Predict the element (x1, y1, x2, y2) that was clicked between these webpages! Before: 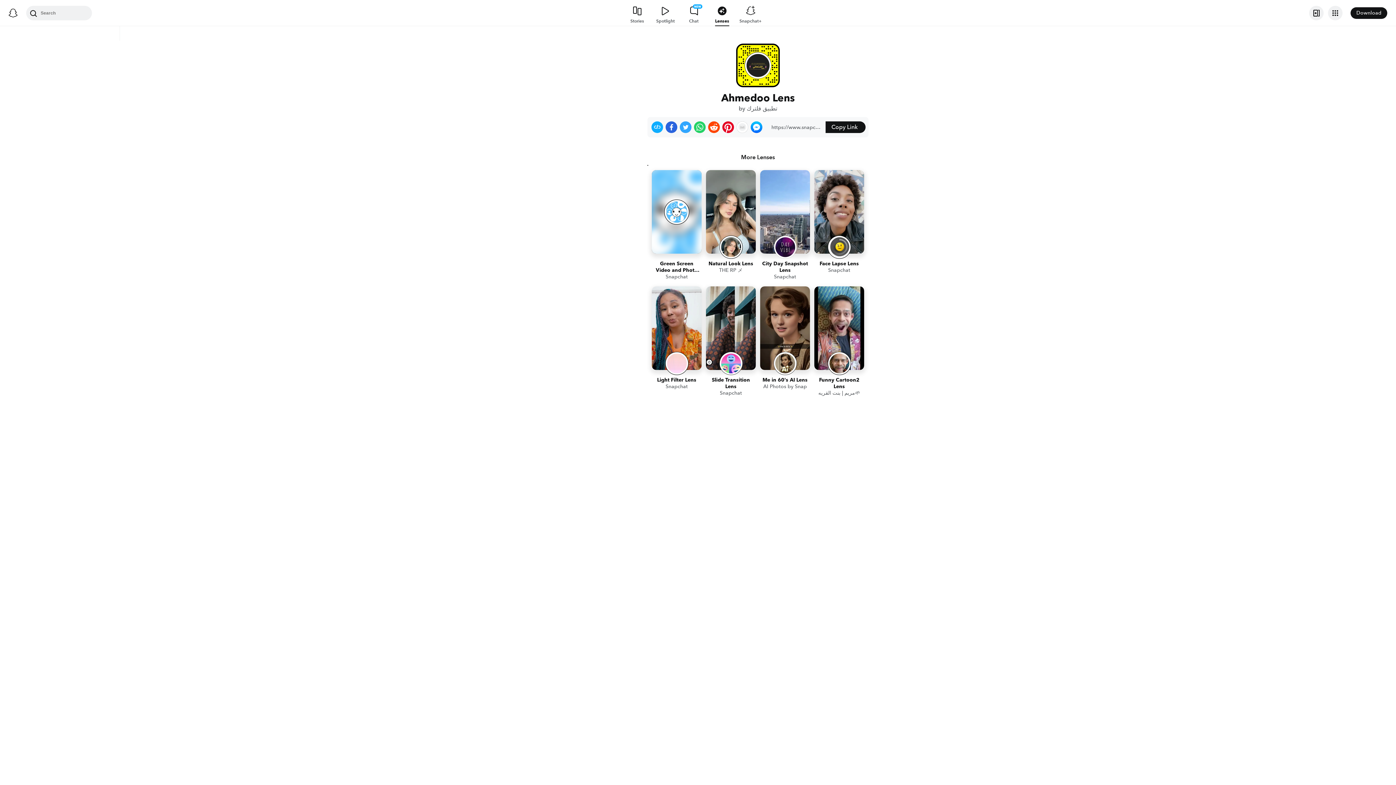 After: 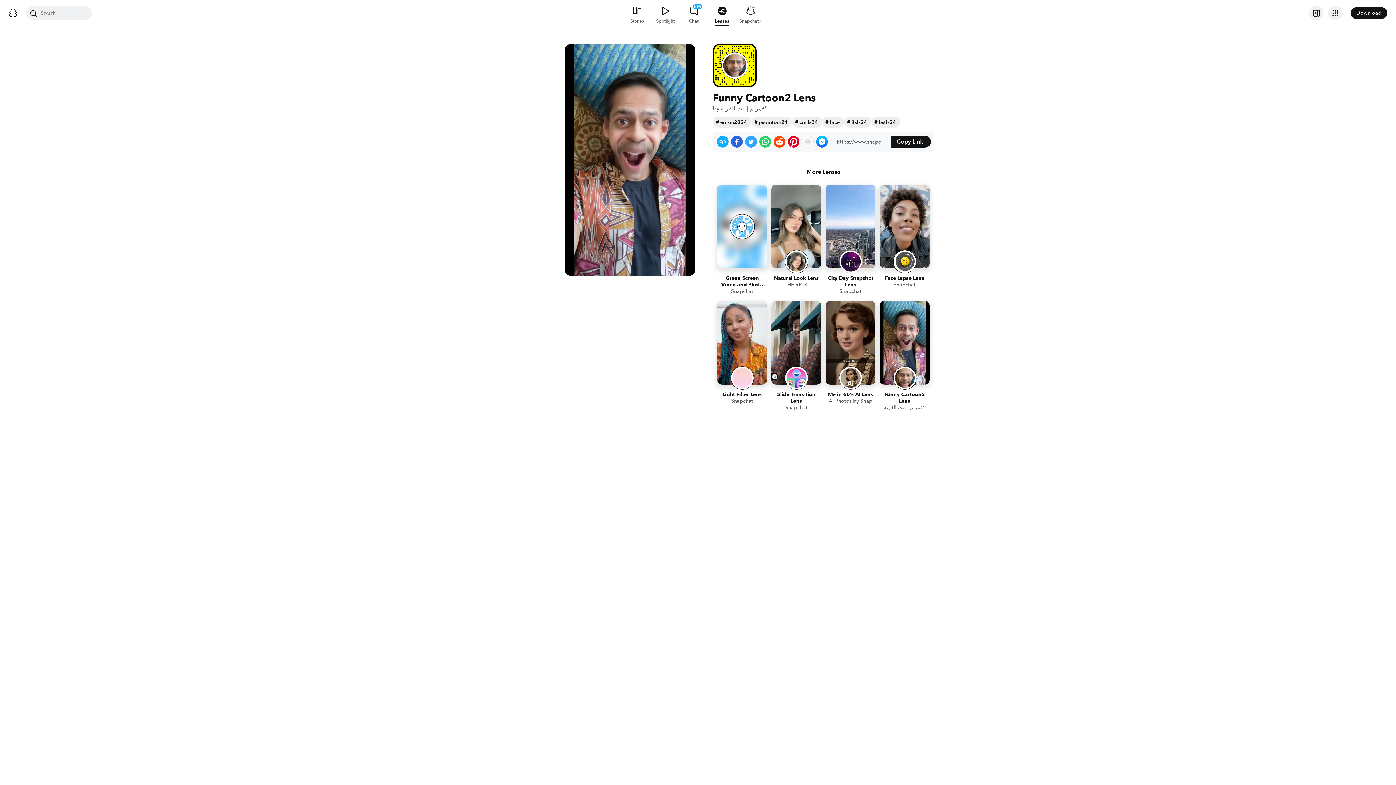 Action: label: Funny Cartoon2 Lens
مريم | بنت القريه🌱 bbox: (814, 286, 864, 398)